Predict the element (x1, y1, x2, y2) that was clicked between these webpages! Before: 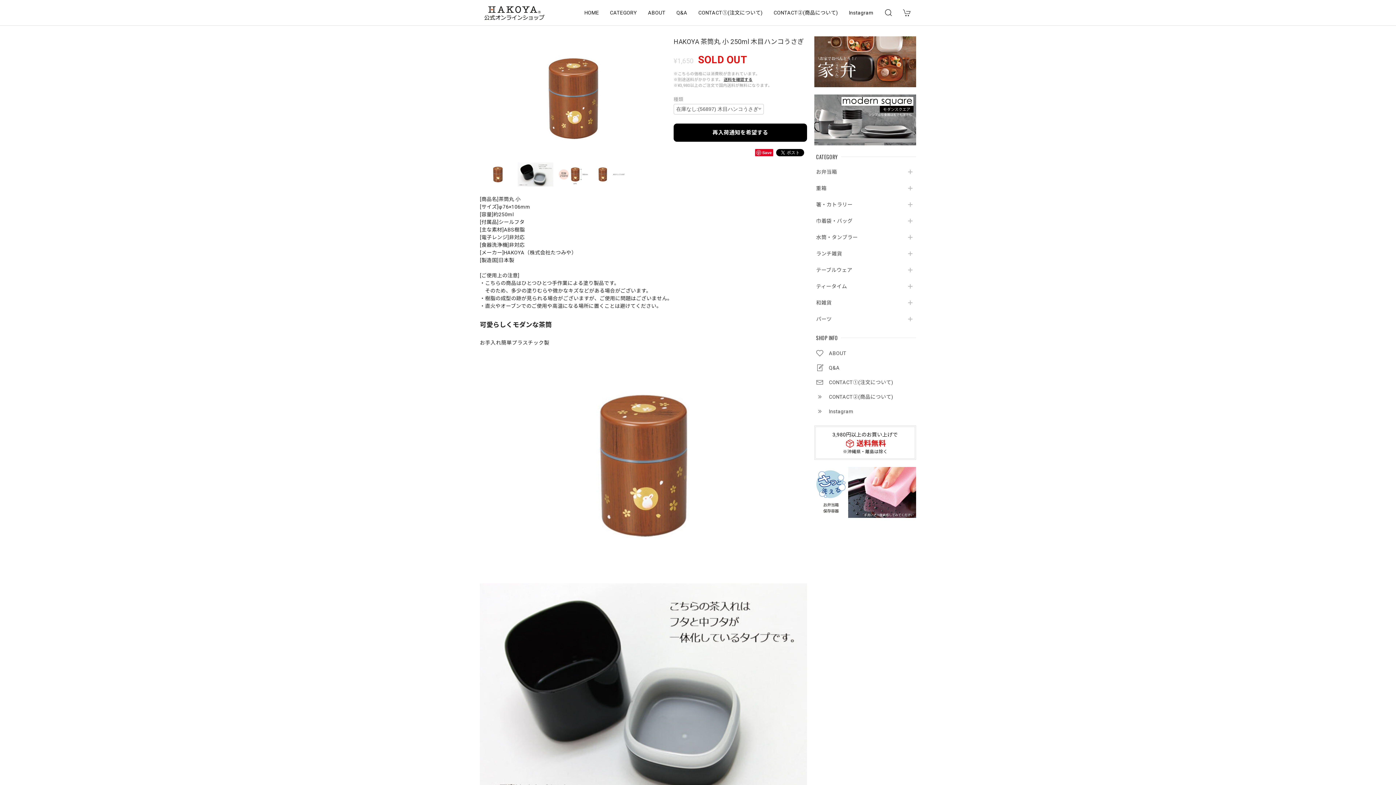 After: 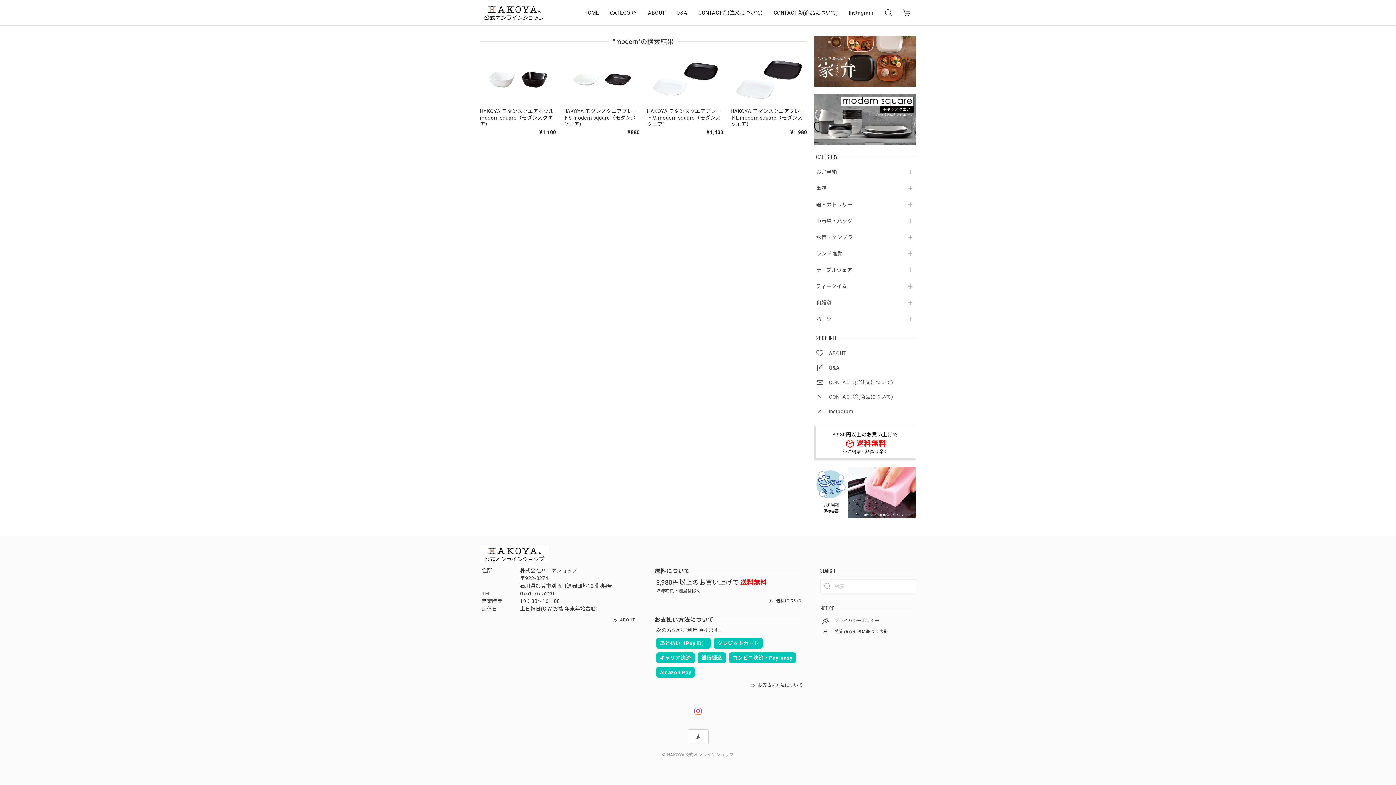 Action: bbox: (814, 116, 916, 122)